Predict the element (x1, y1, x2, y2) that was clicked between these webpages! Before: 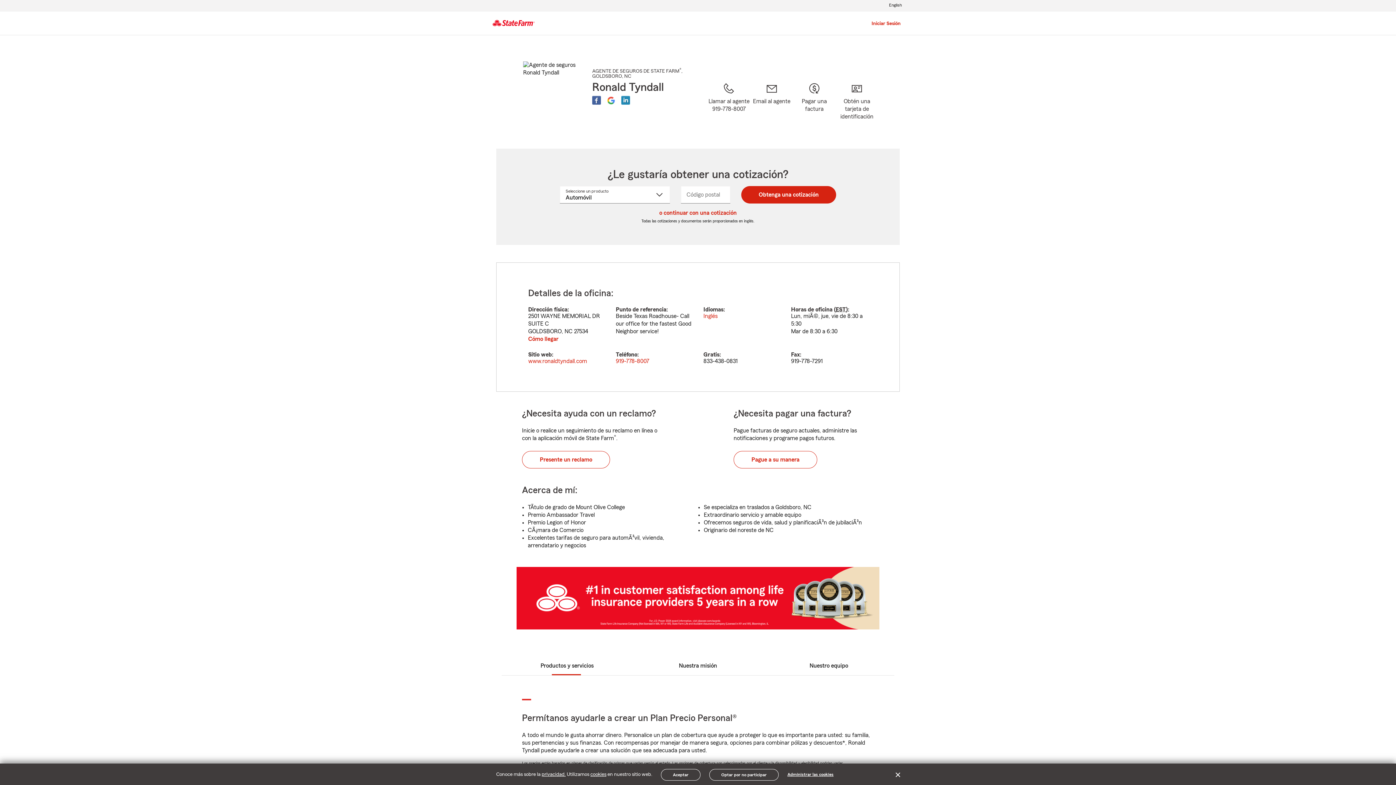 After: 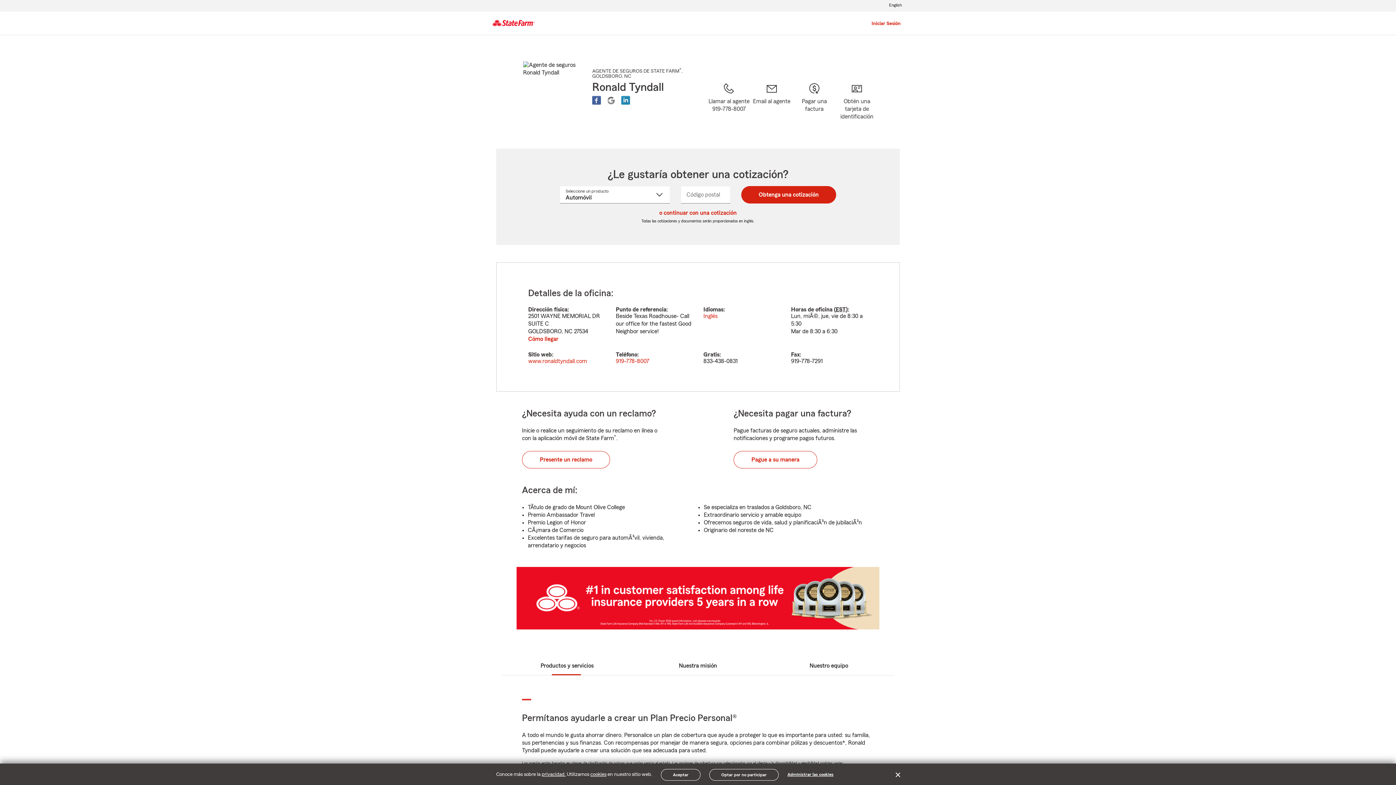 Action: bbox: (606, 96, 615, 104)